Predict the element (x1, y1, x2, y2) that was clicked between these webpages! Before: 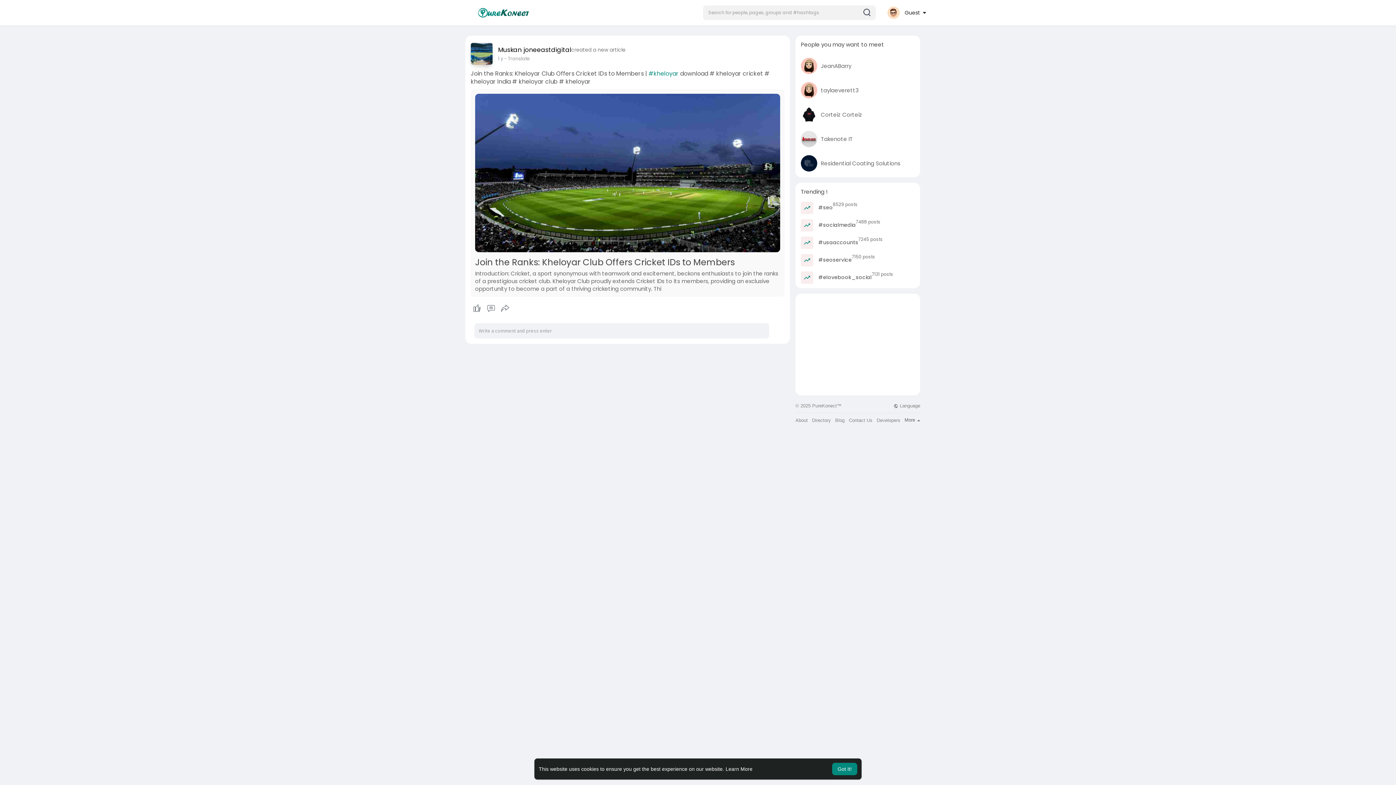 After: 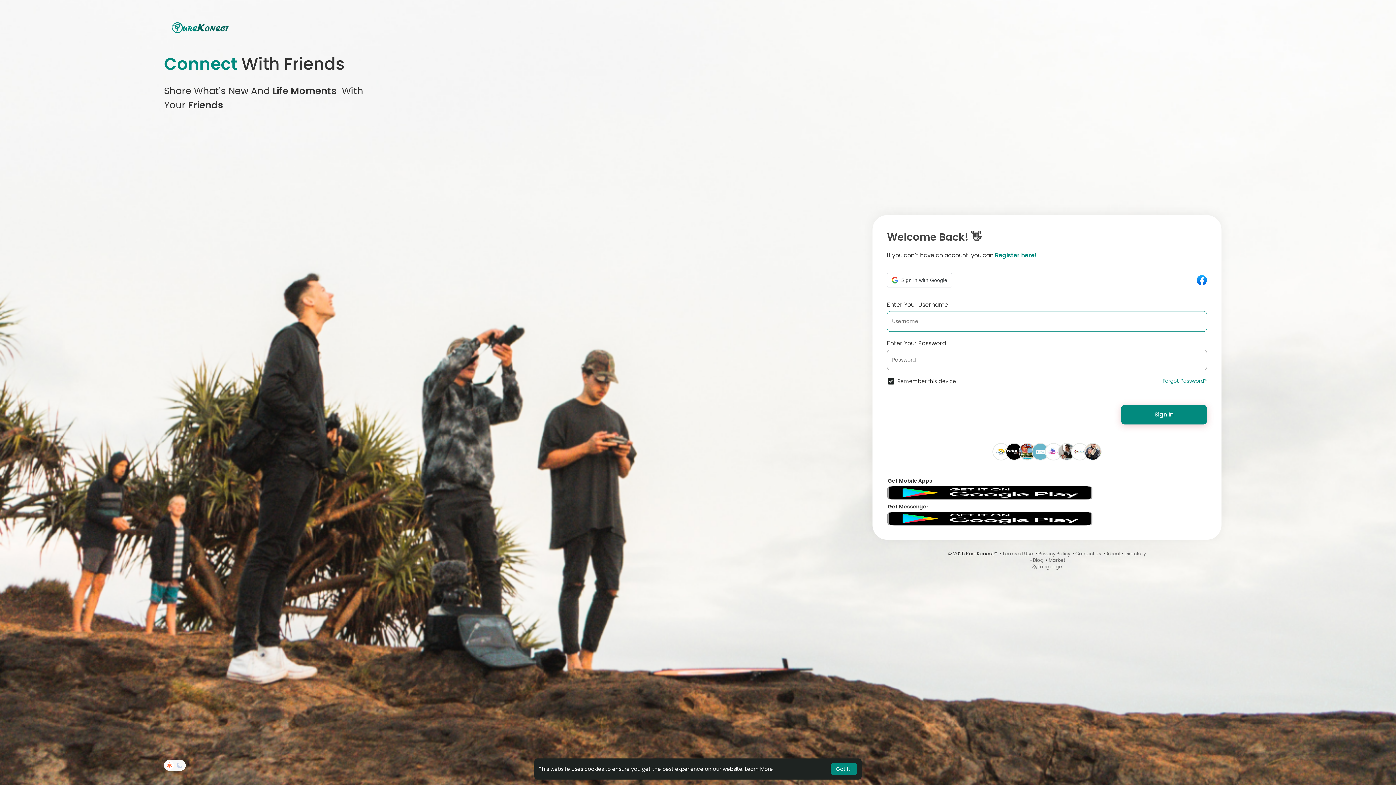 Action: bbox: (876, 418, 900, 422) label: Developers